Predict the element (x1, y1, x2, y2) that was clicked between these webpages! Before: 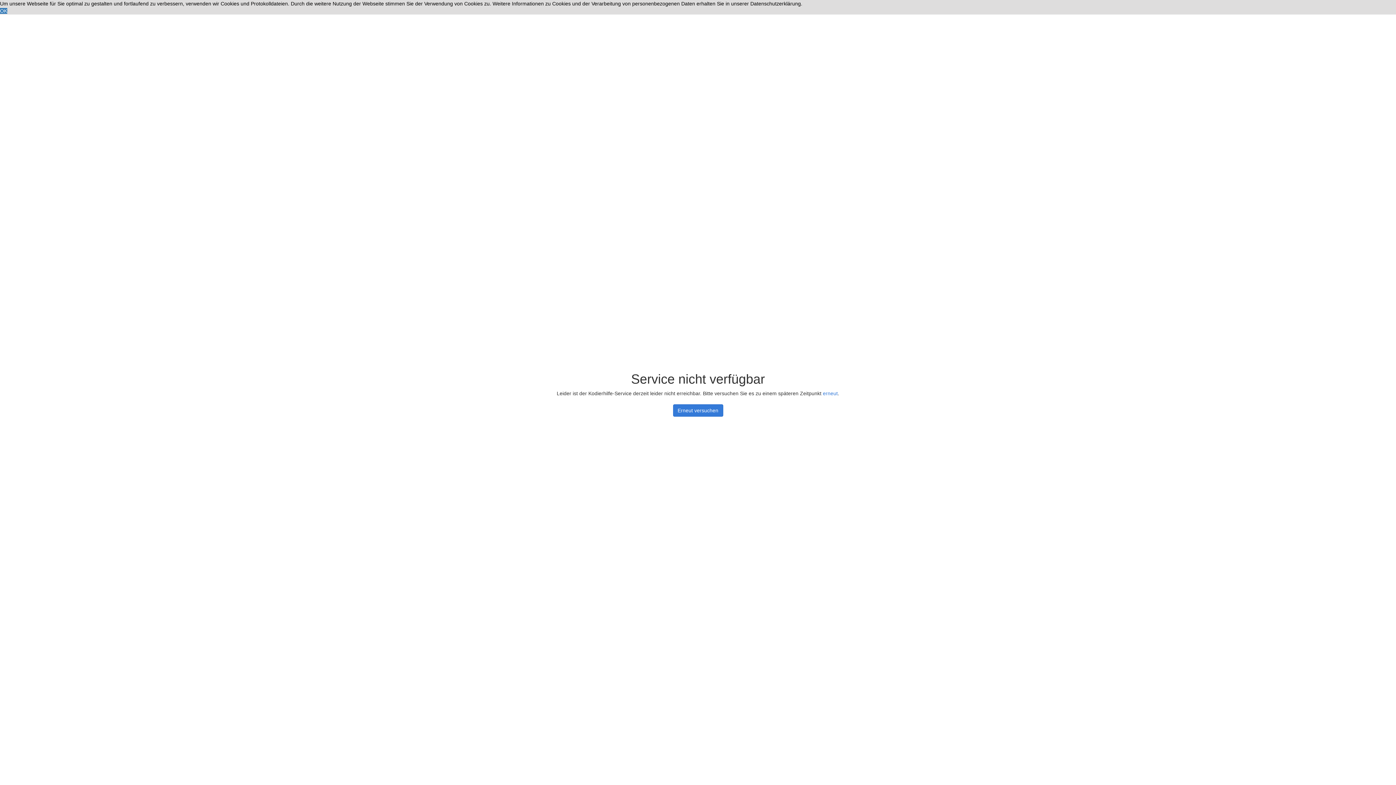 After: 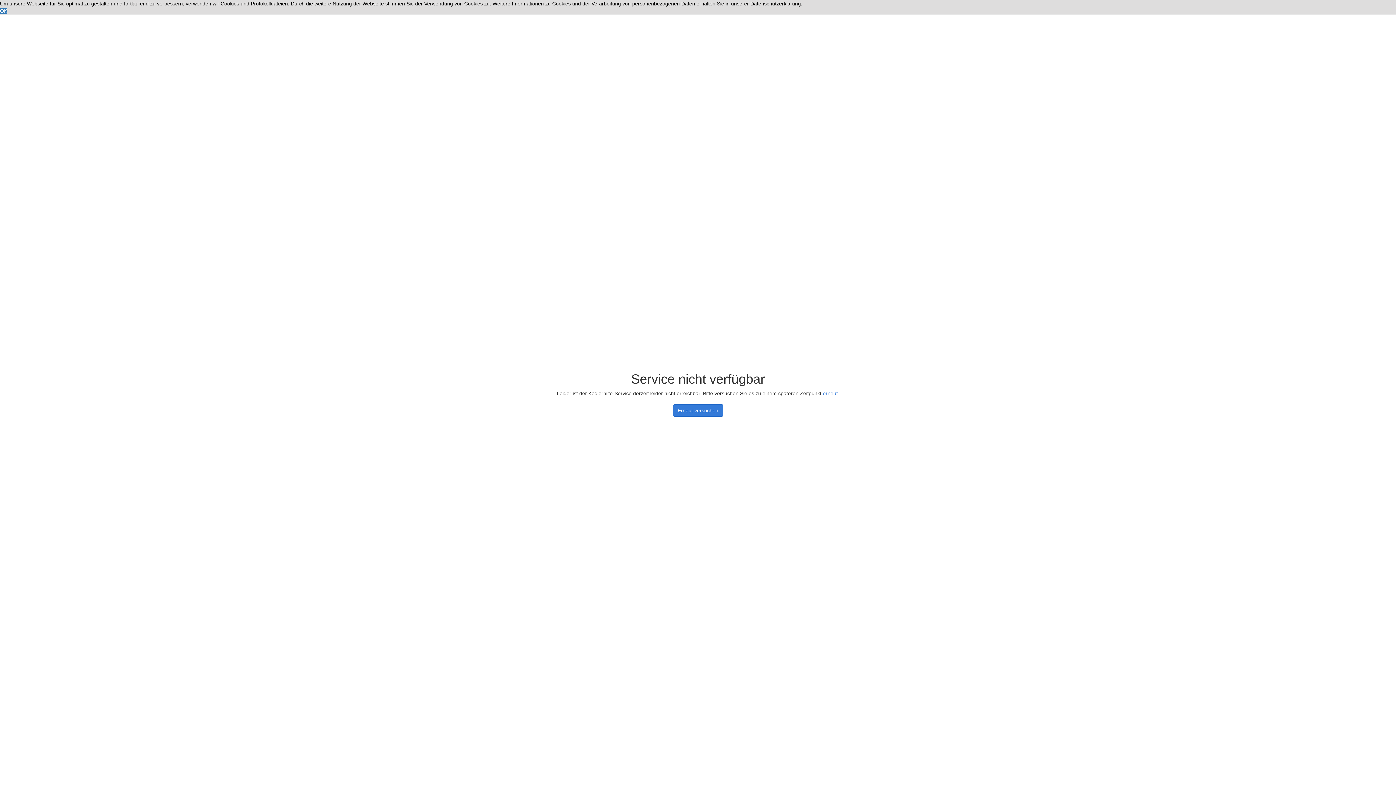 Action: bbox: (823, 390, 838, 396) label: erneut